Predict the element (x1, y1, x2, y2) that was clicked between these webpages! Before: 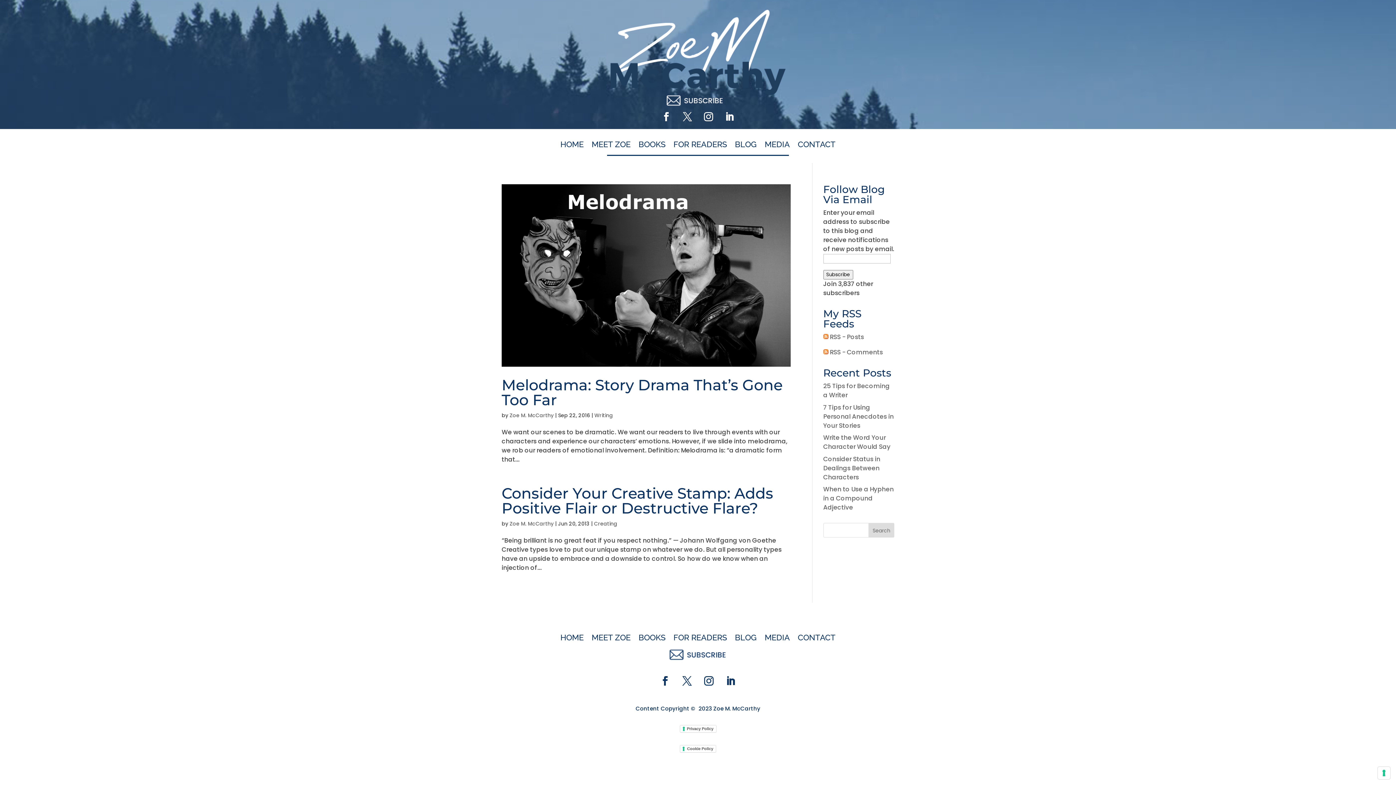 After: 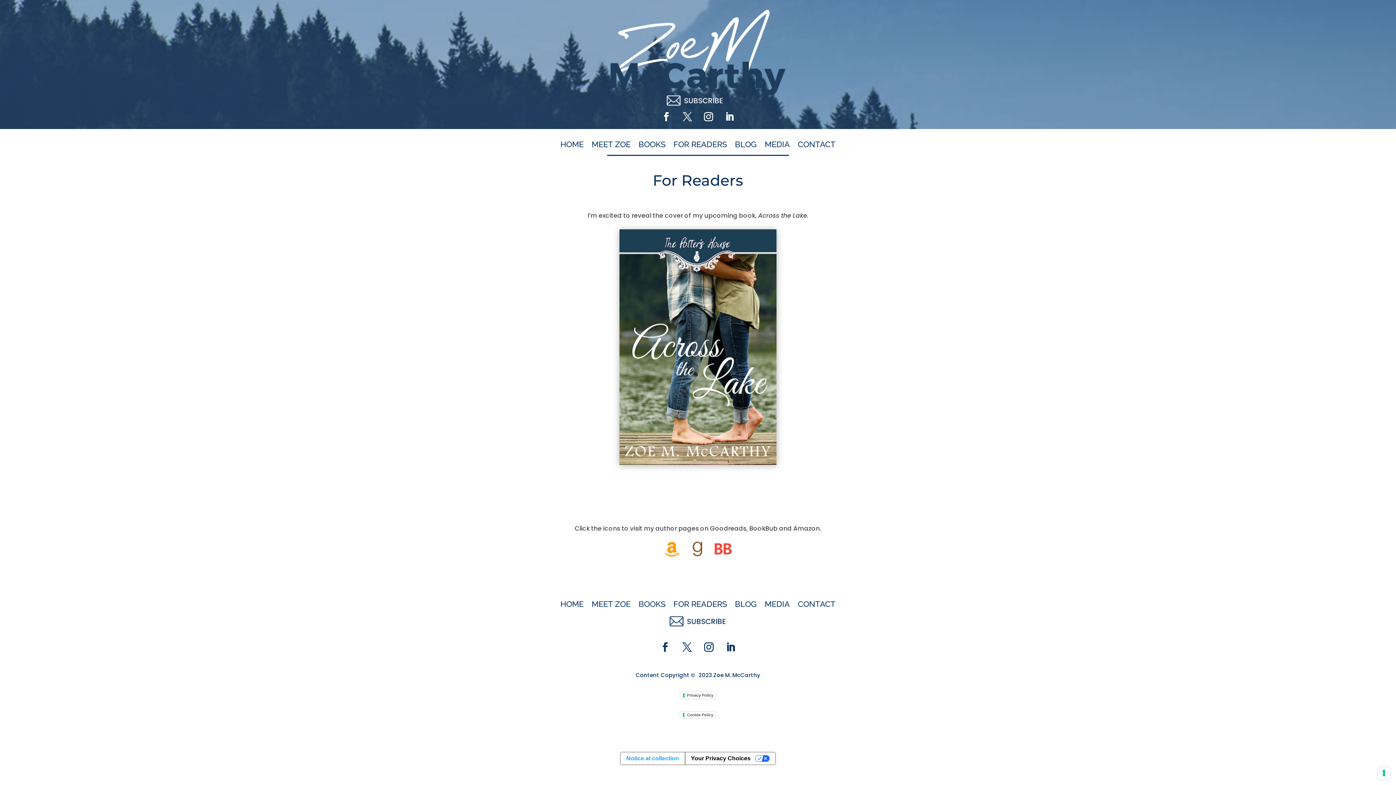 Action: label: FOR READERS bbox: (673, 635, 727, 643)